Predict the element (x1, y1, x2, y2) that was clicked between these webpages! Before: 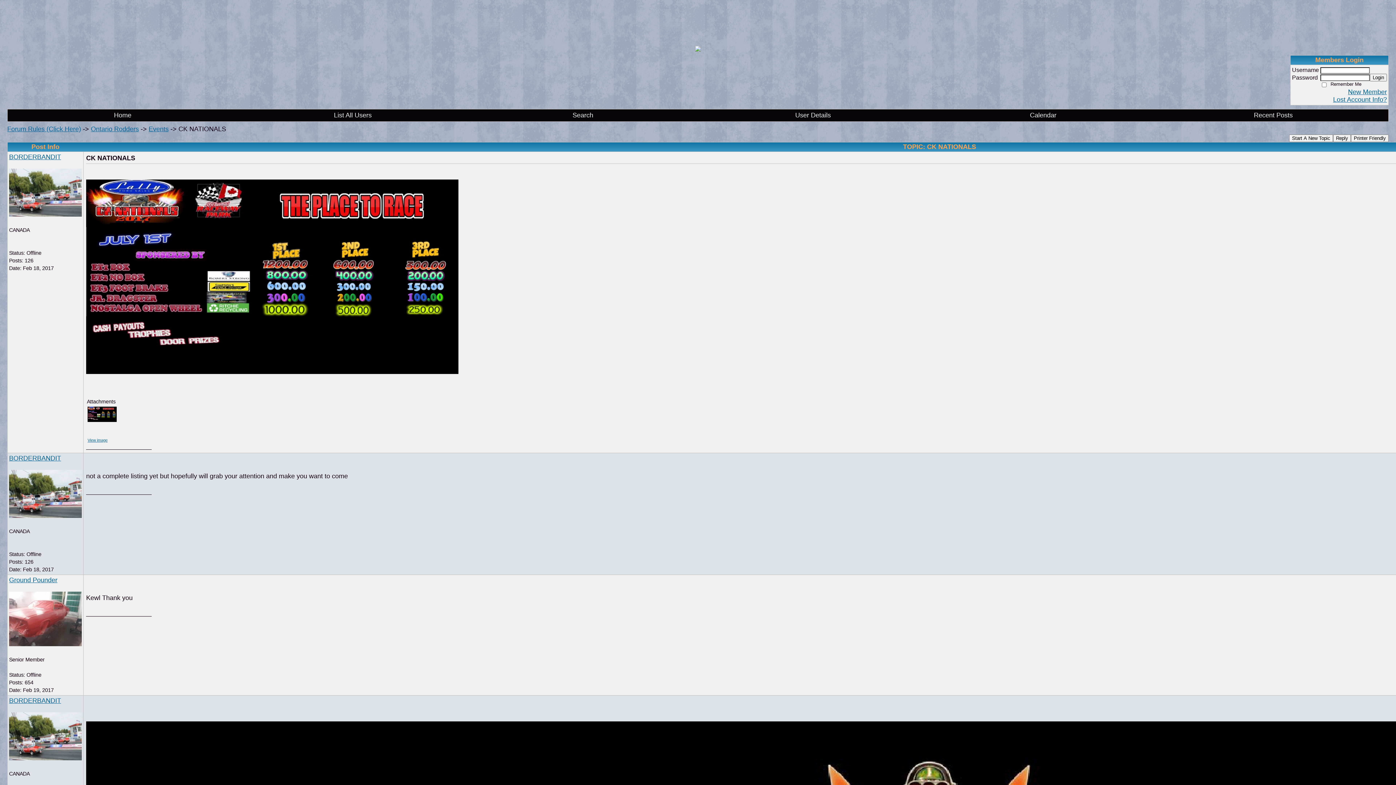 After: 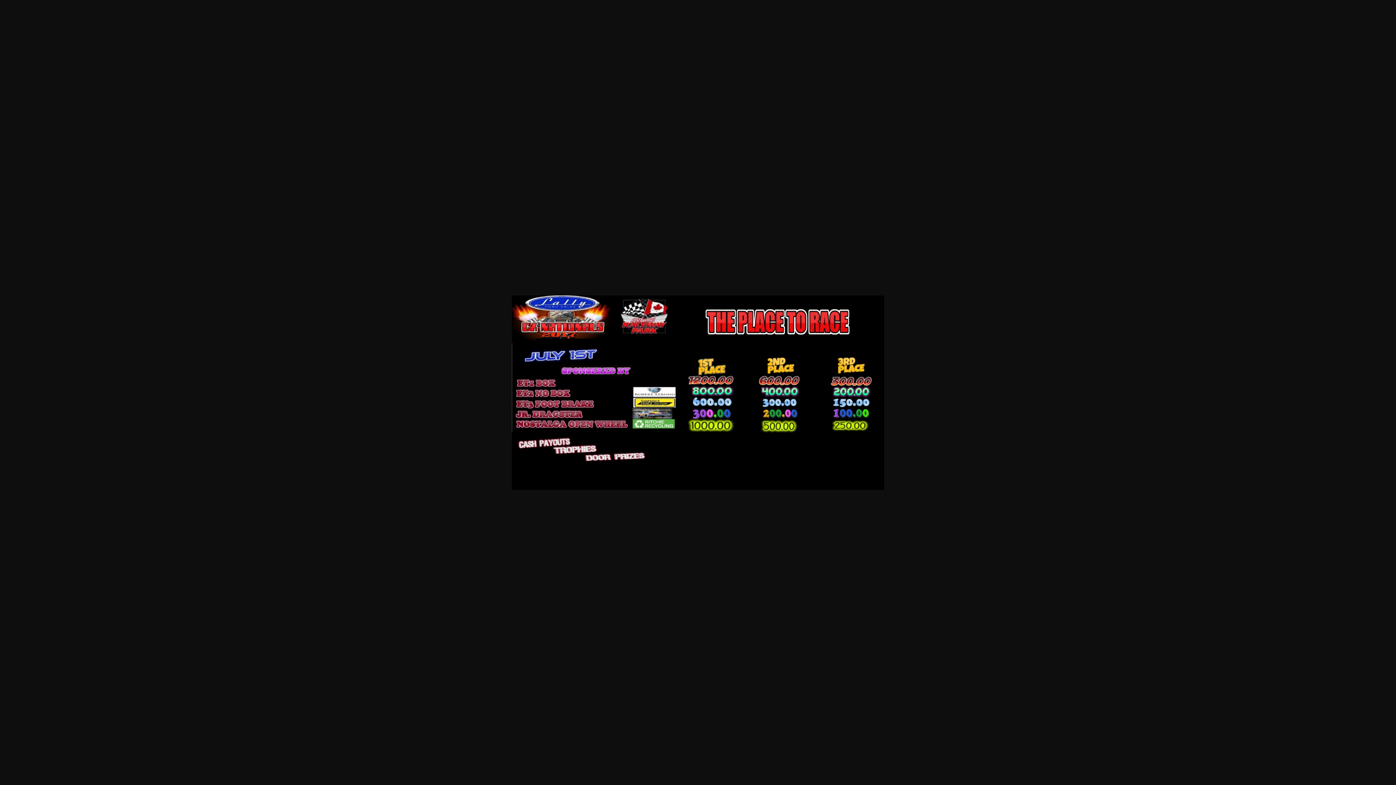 Action: label: View image bbox: (87, 438, 107, 442)